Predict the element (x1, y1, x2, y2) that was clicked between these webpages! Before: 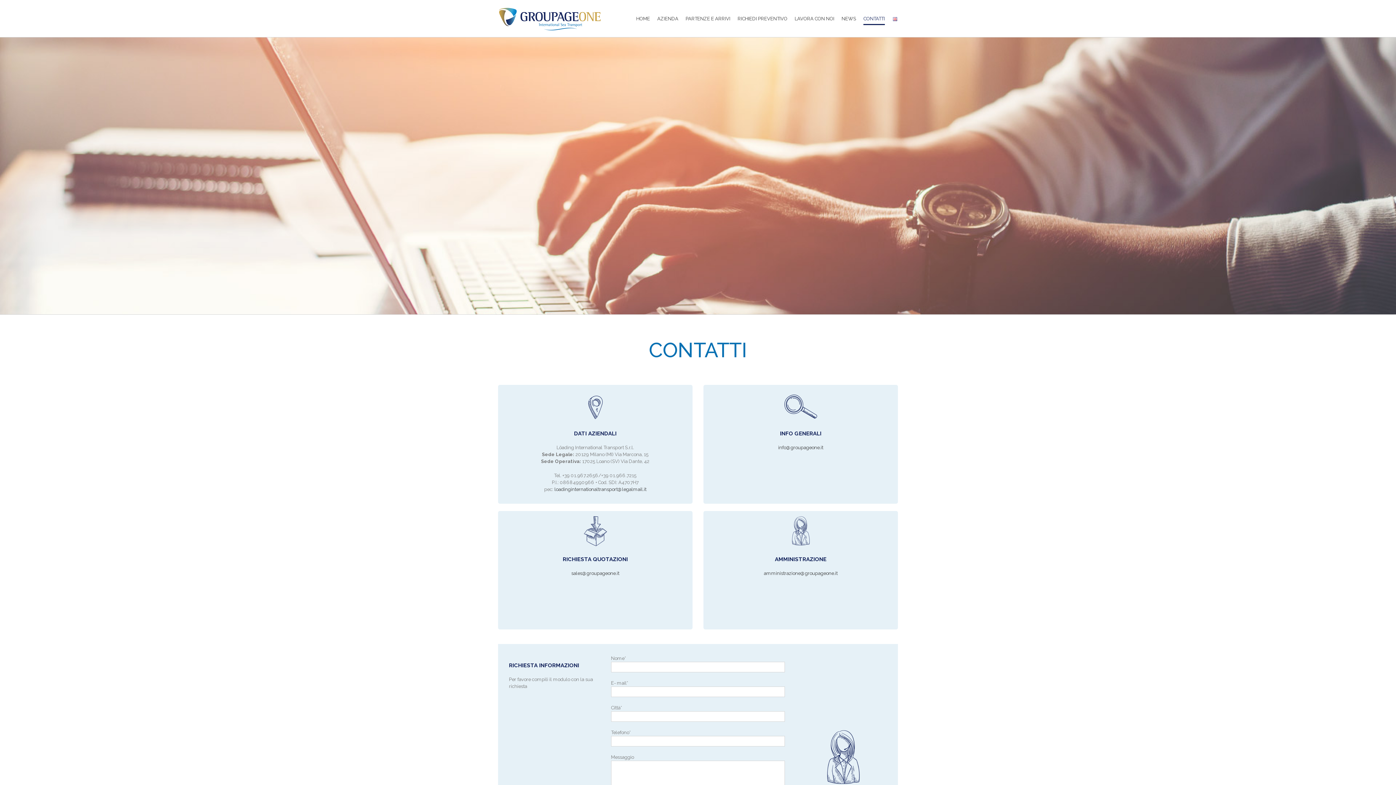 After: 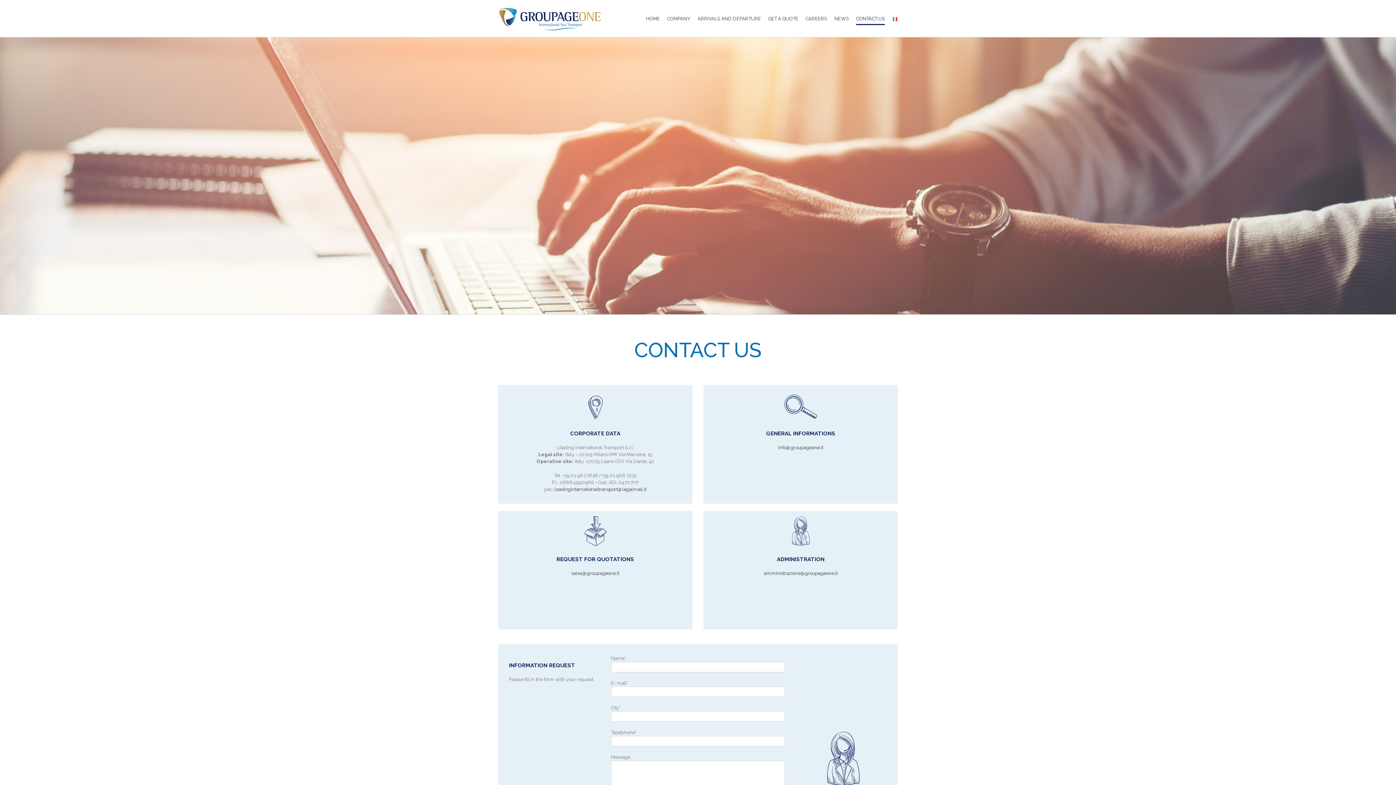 Action: bbox: (892, 0, 898, 37)